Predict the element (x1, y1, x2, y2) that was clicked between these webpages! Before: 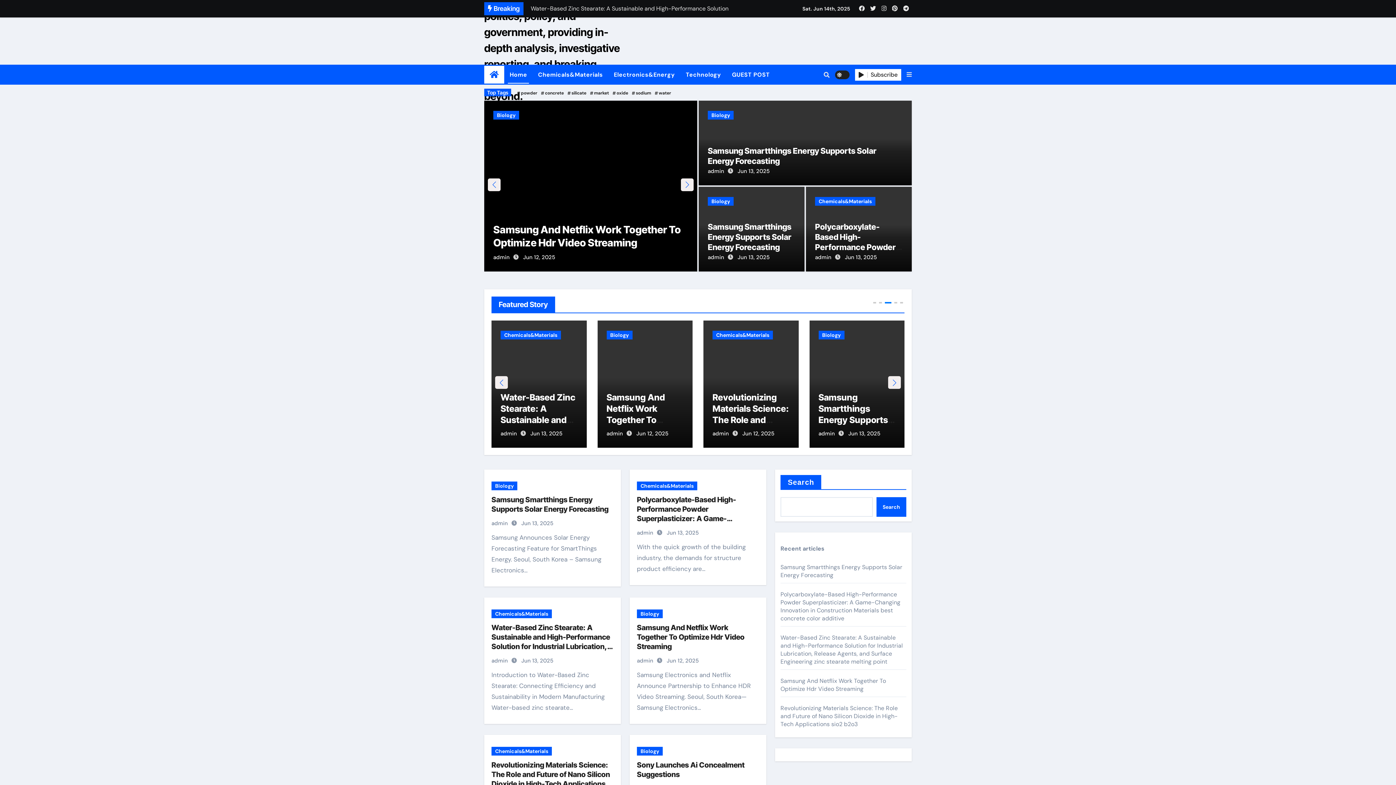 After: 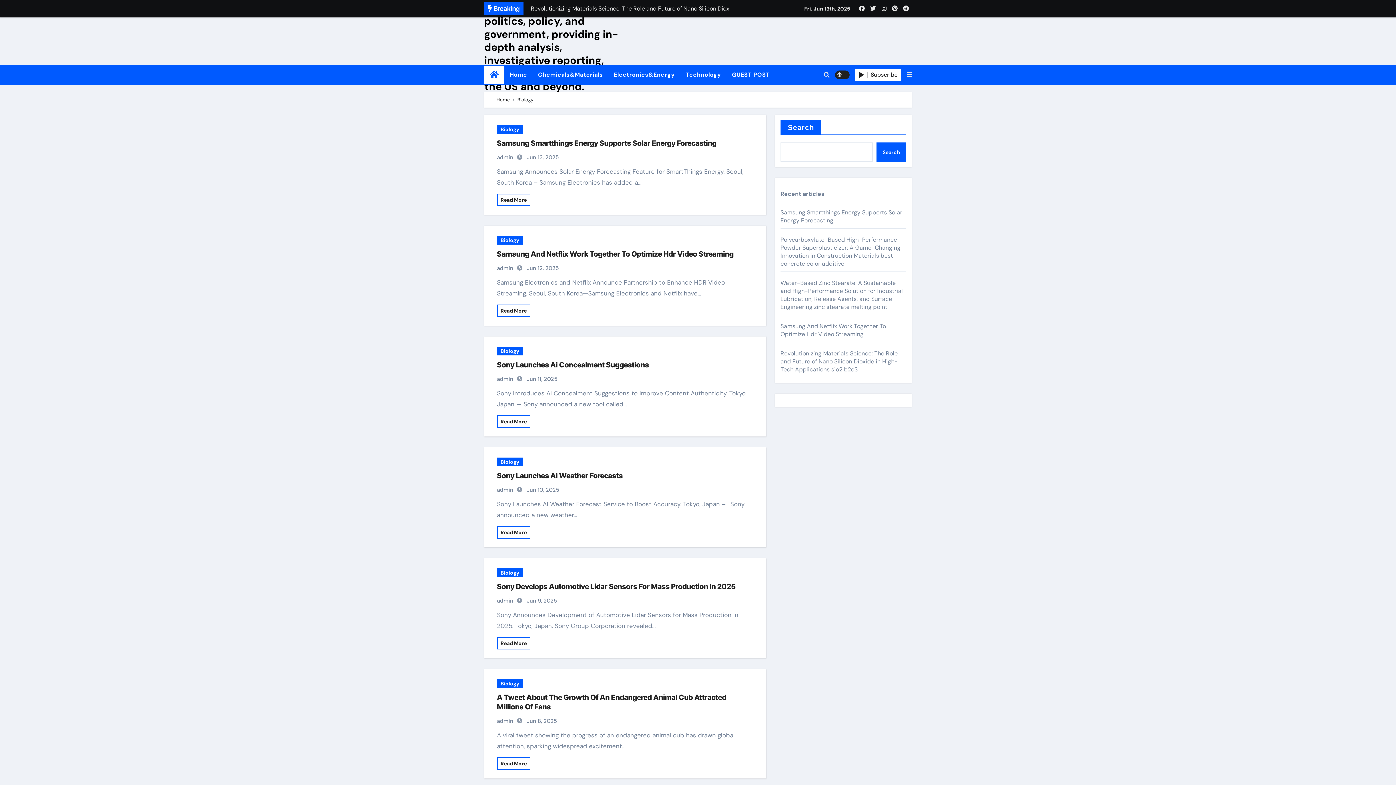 Action: bbox: (637, 747, 662, 756) label: Biology